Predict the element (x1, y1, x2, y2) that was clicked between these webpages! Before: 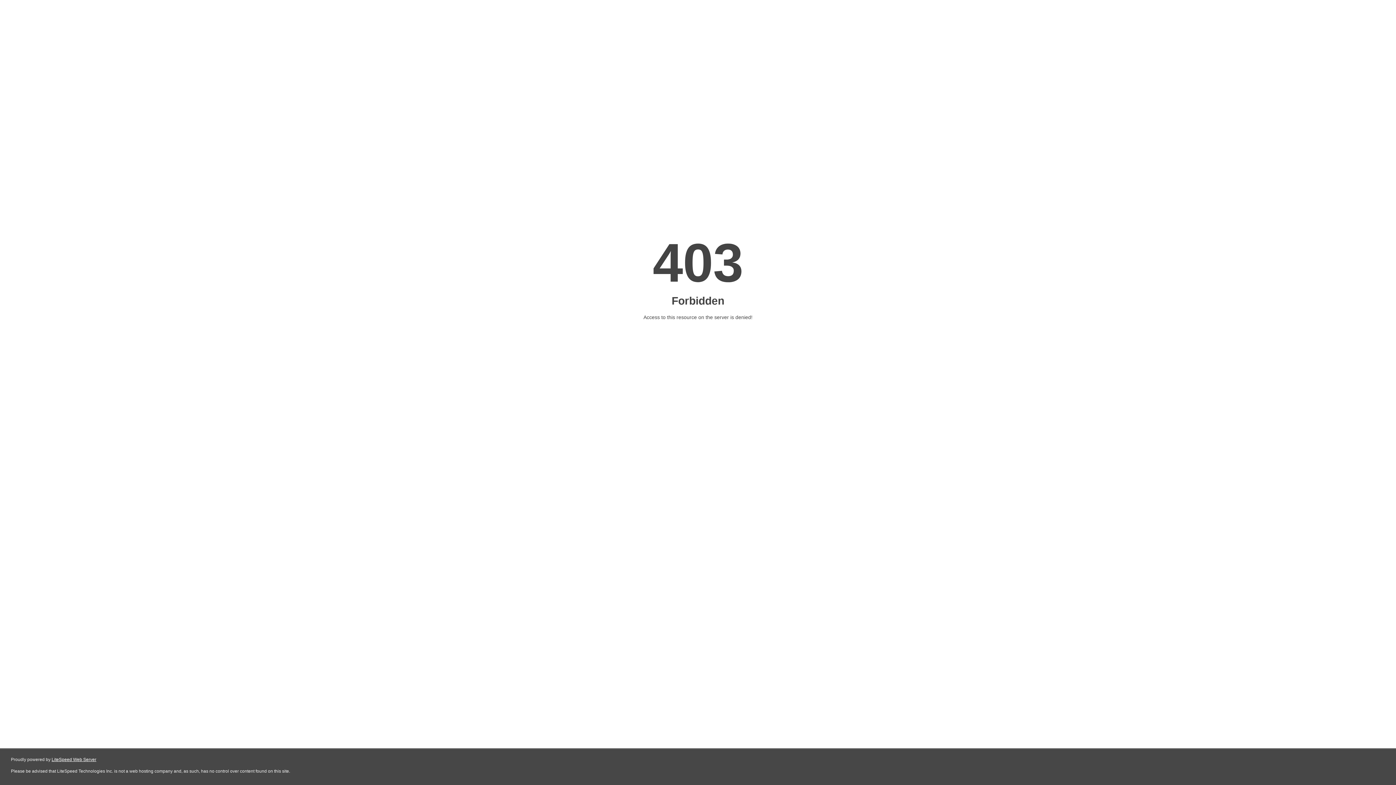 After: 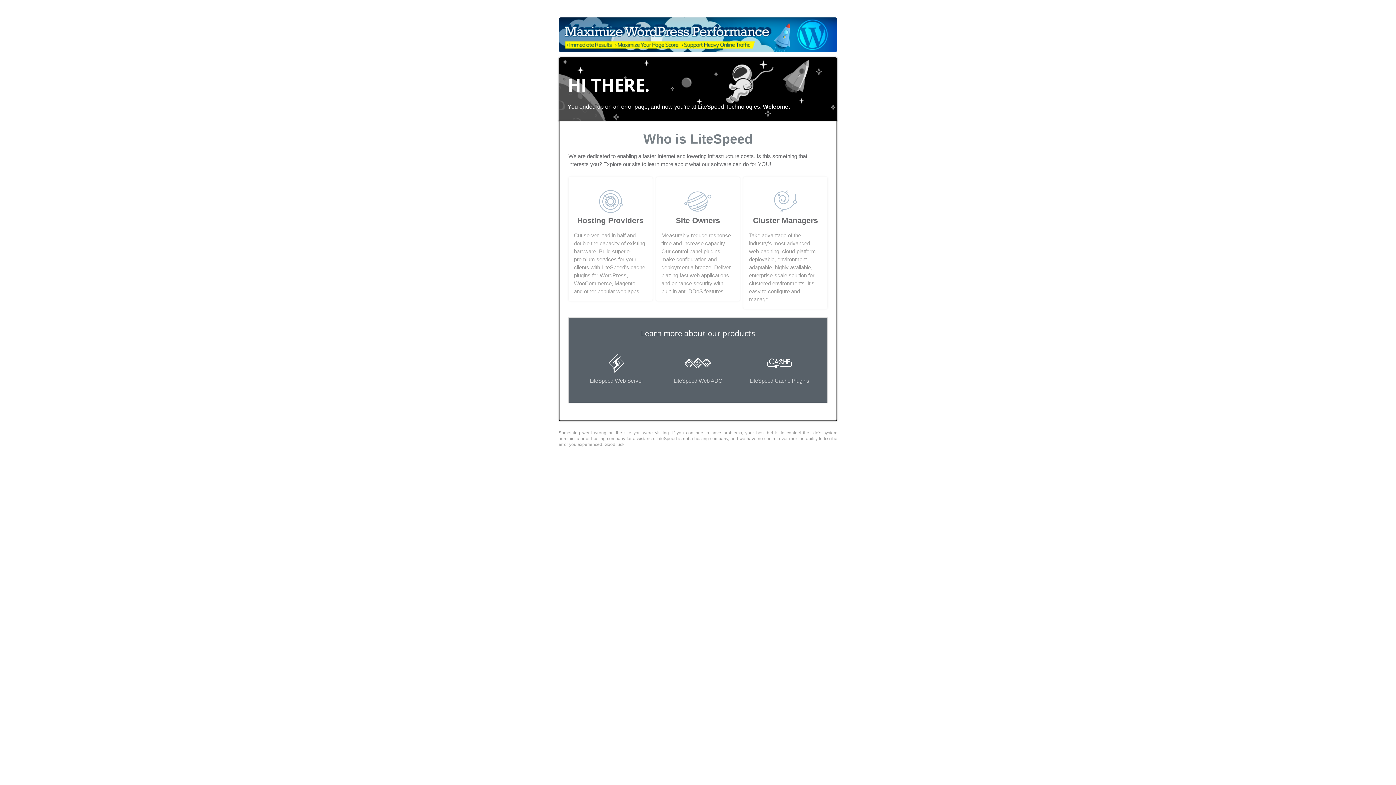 Action: bbox: (51, 757, 96, 762) label: LiteSpeed Web Server